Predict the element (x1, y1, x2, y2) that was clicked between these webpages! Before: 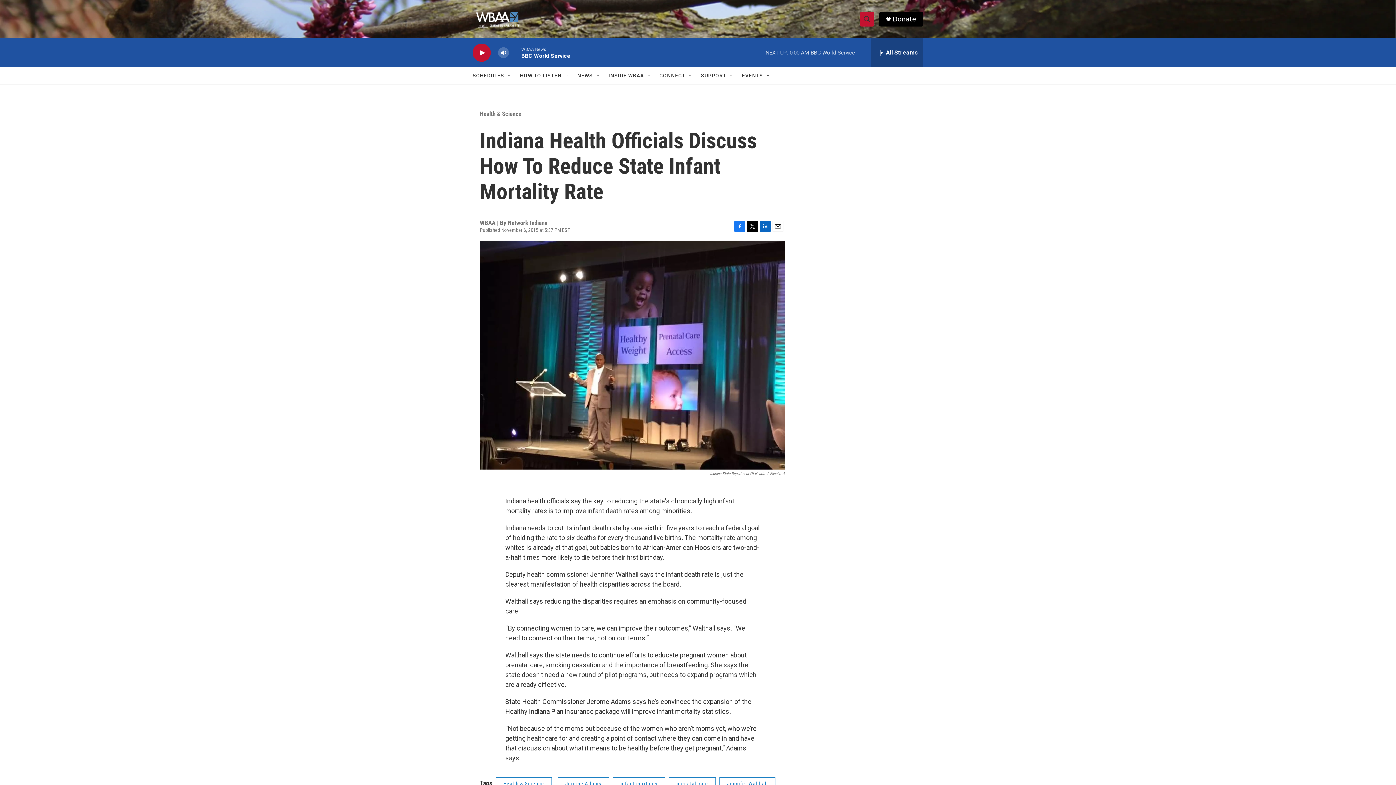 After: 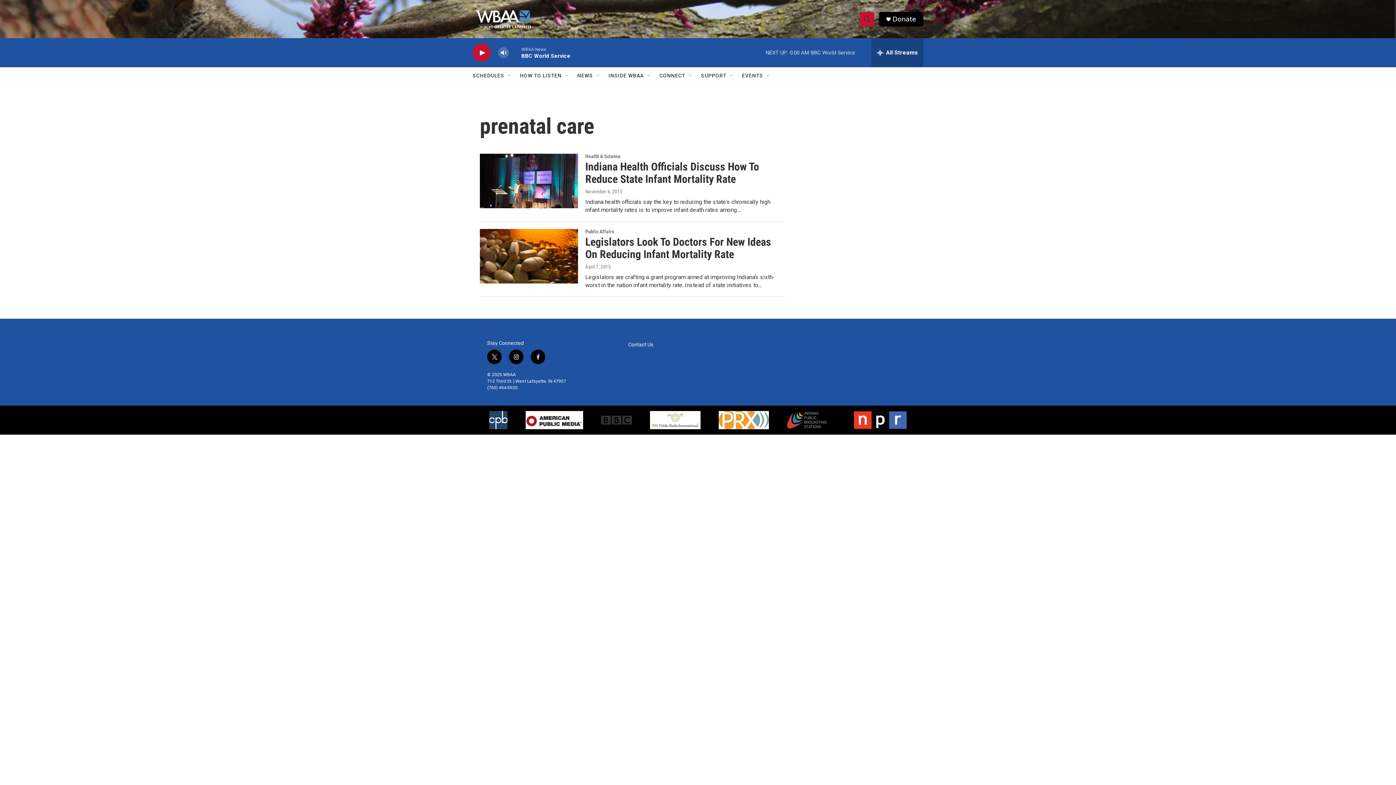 Action: label: prenatal care bbox: (669, 777, 716, 790)